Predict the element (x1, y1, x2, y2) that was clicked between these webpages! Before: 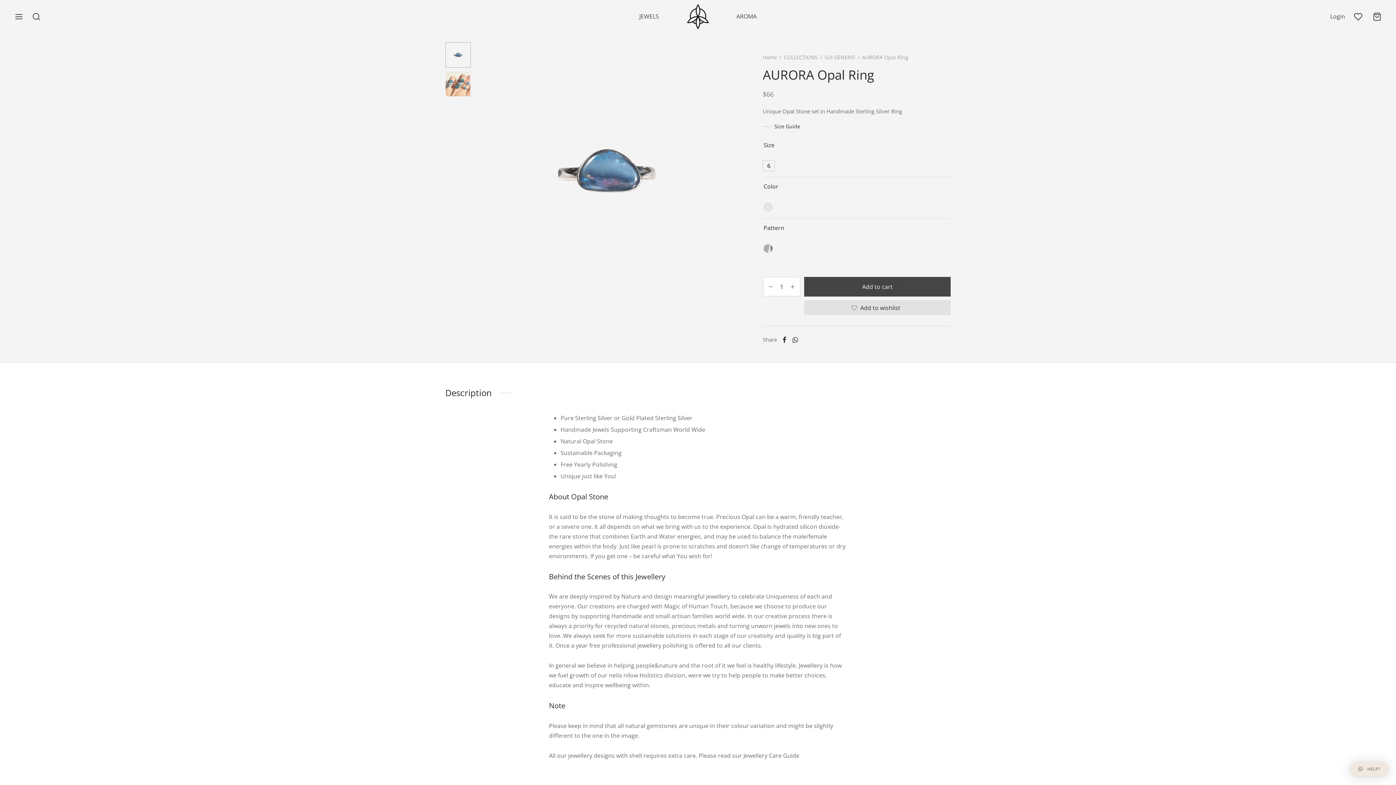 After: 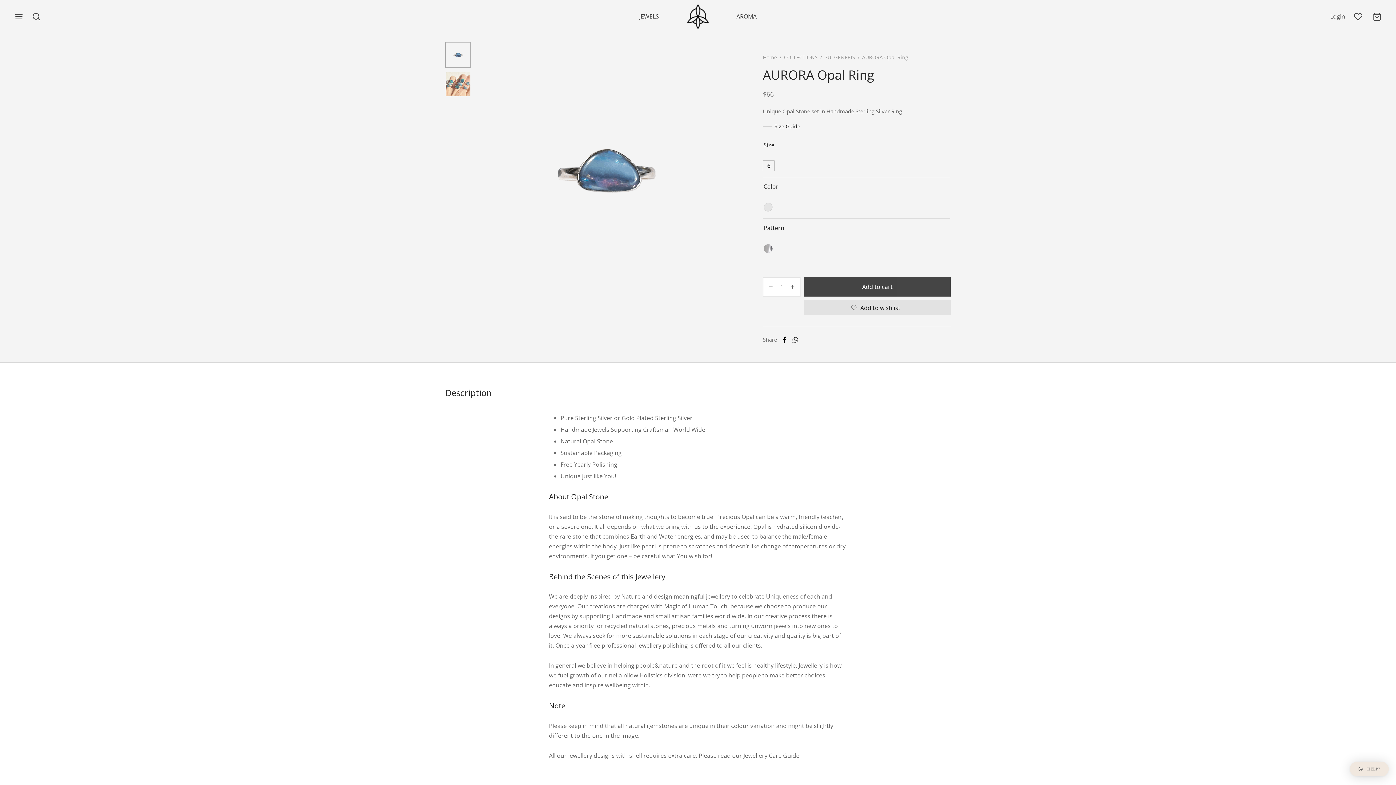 Action: label: Facebook bbox: (779, 333, 789, 346)